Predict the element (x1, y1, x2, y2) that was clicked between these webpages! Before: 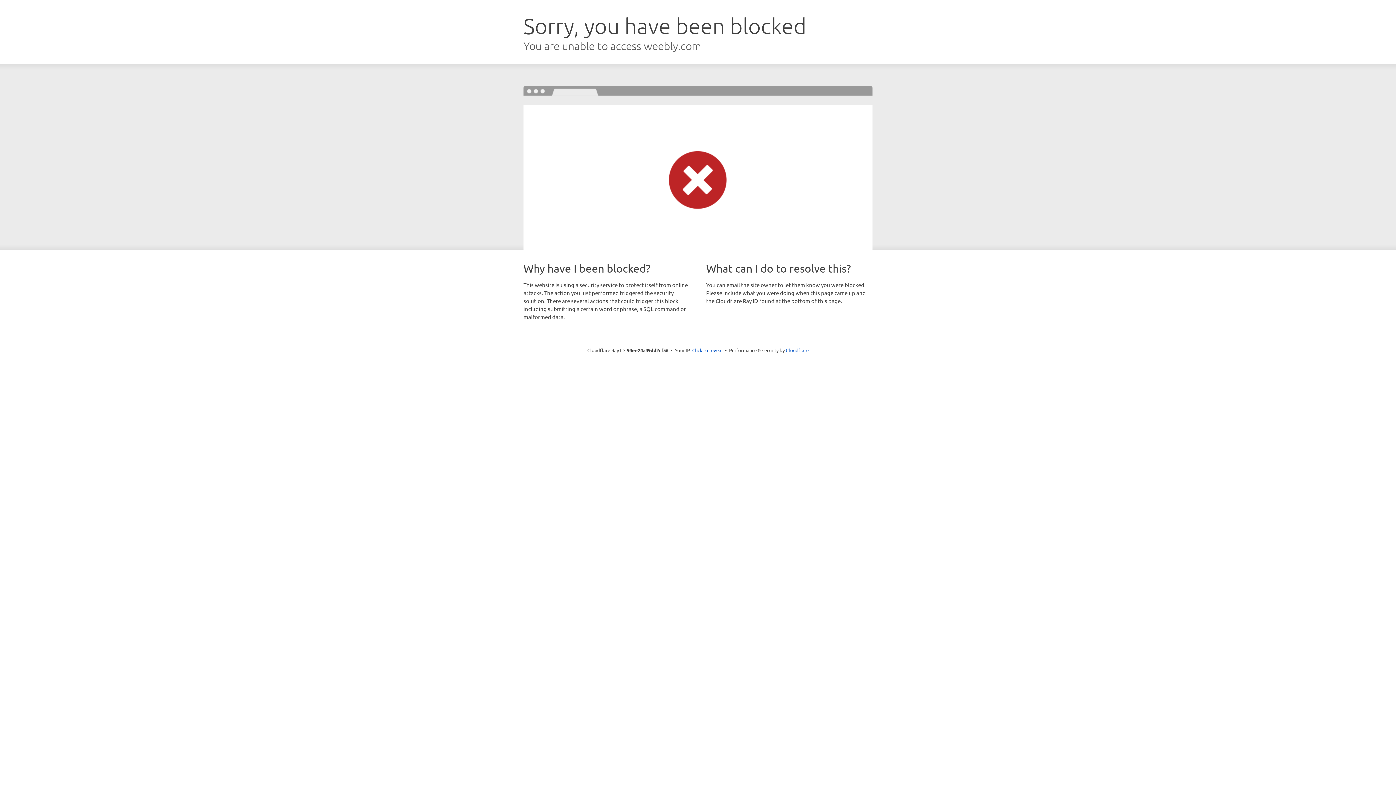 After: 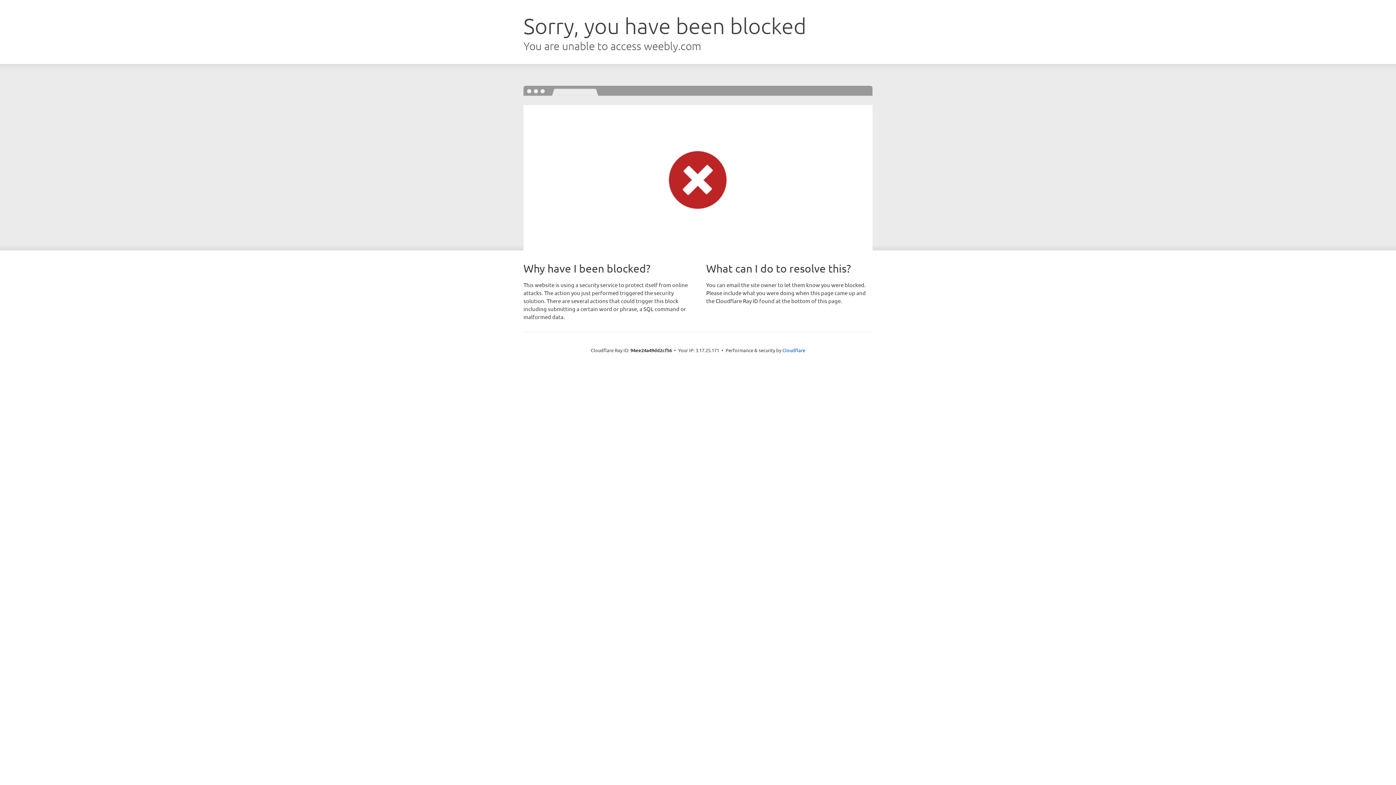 Action: label: Click to reveal bbox: (692, 346, 722, 353)